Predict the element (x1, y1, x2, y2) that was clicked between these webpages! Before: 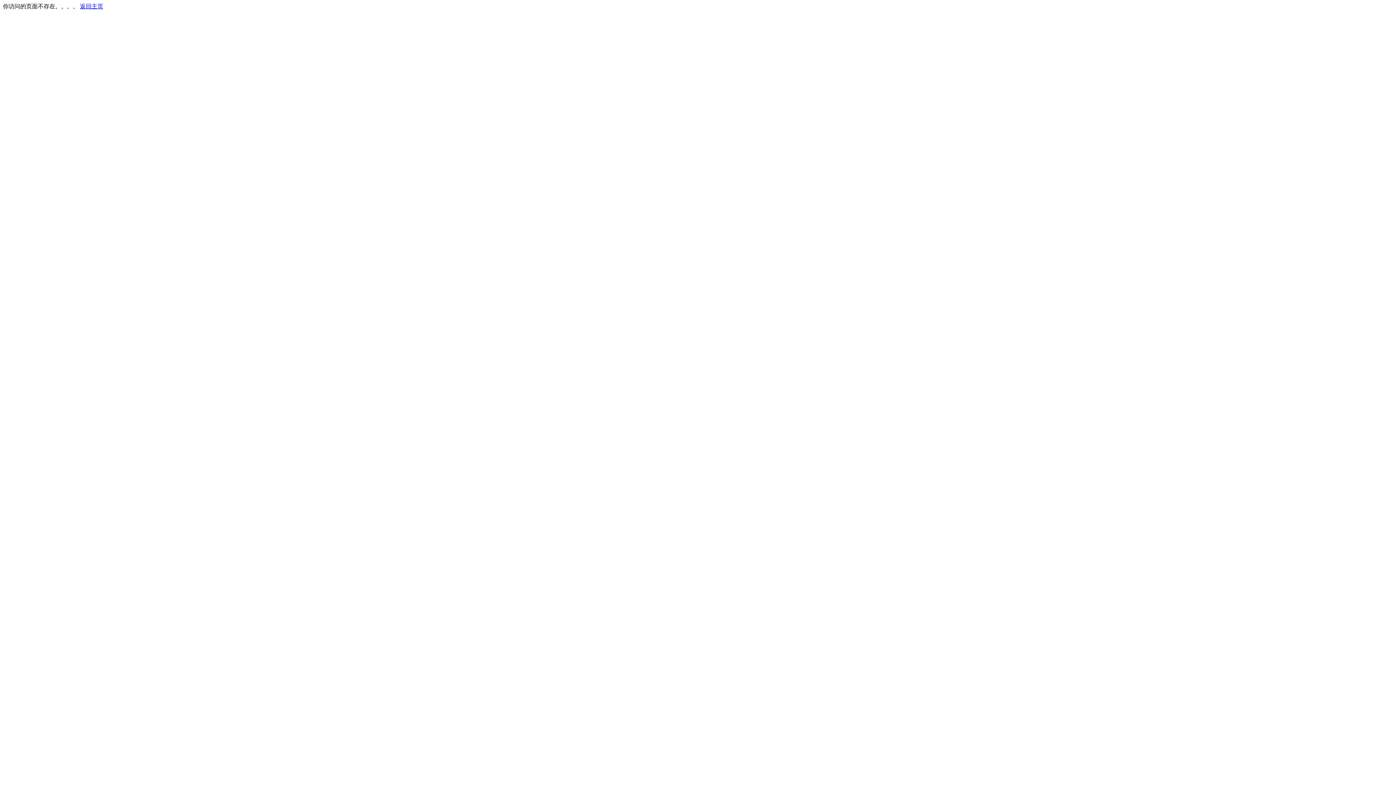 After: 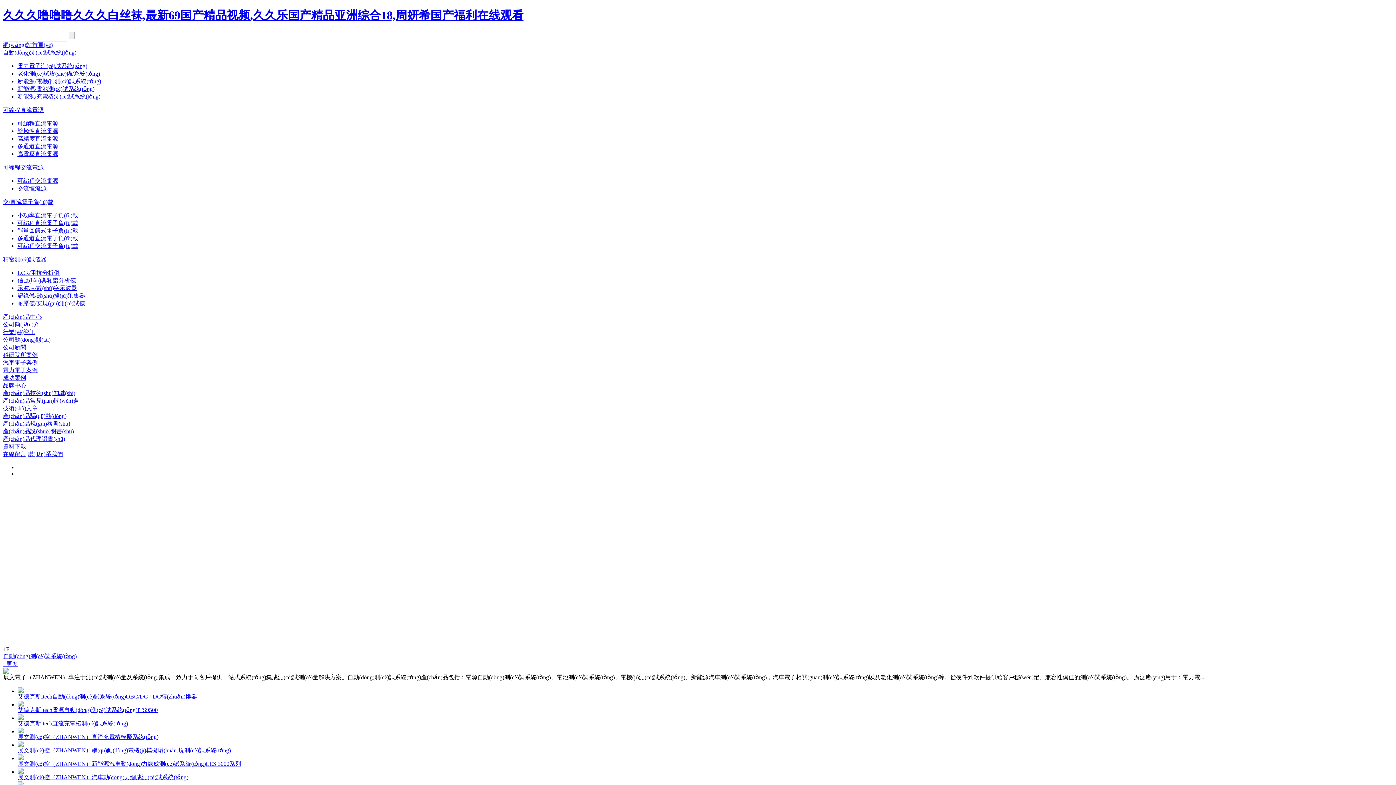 Action: bbox: (80, 3, 103, 9) label: 返回主页